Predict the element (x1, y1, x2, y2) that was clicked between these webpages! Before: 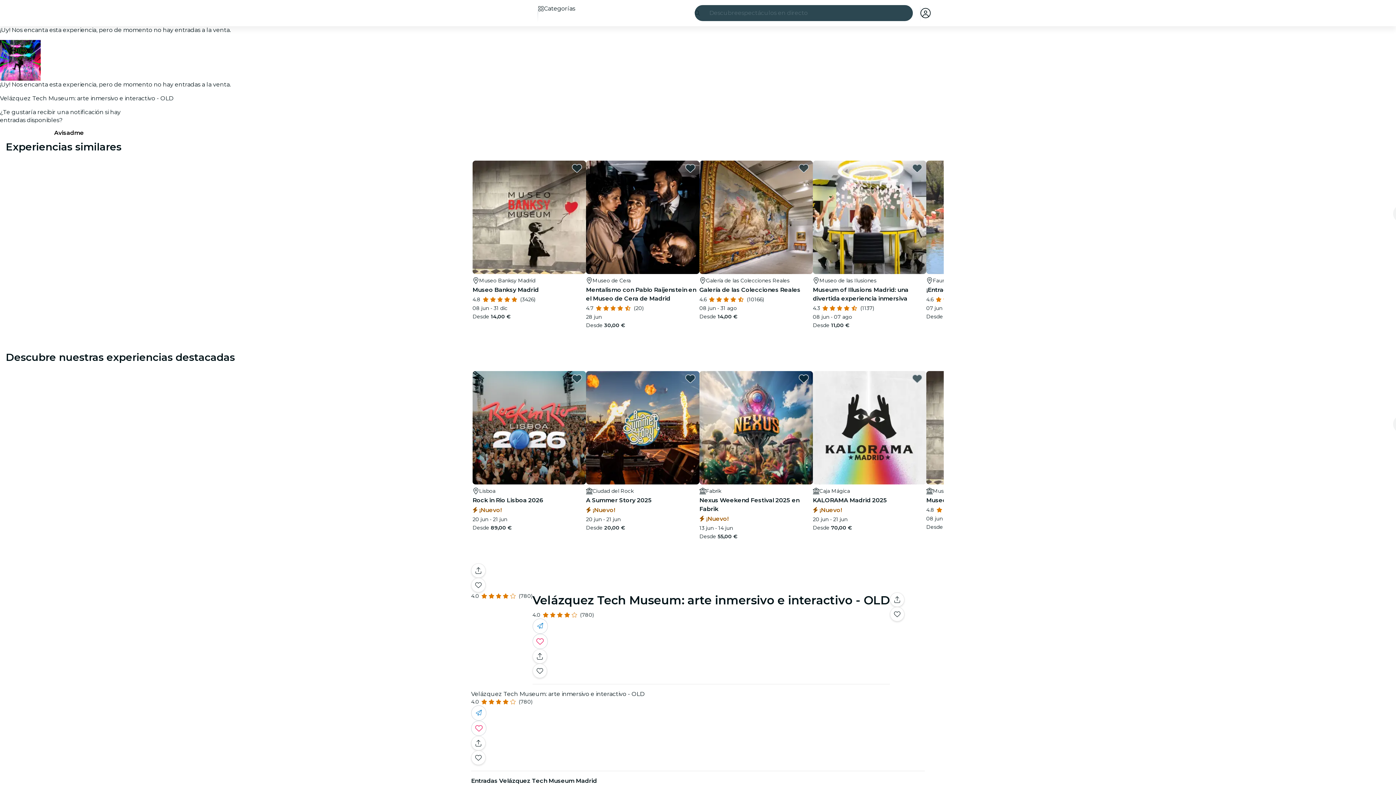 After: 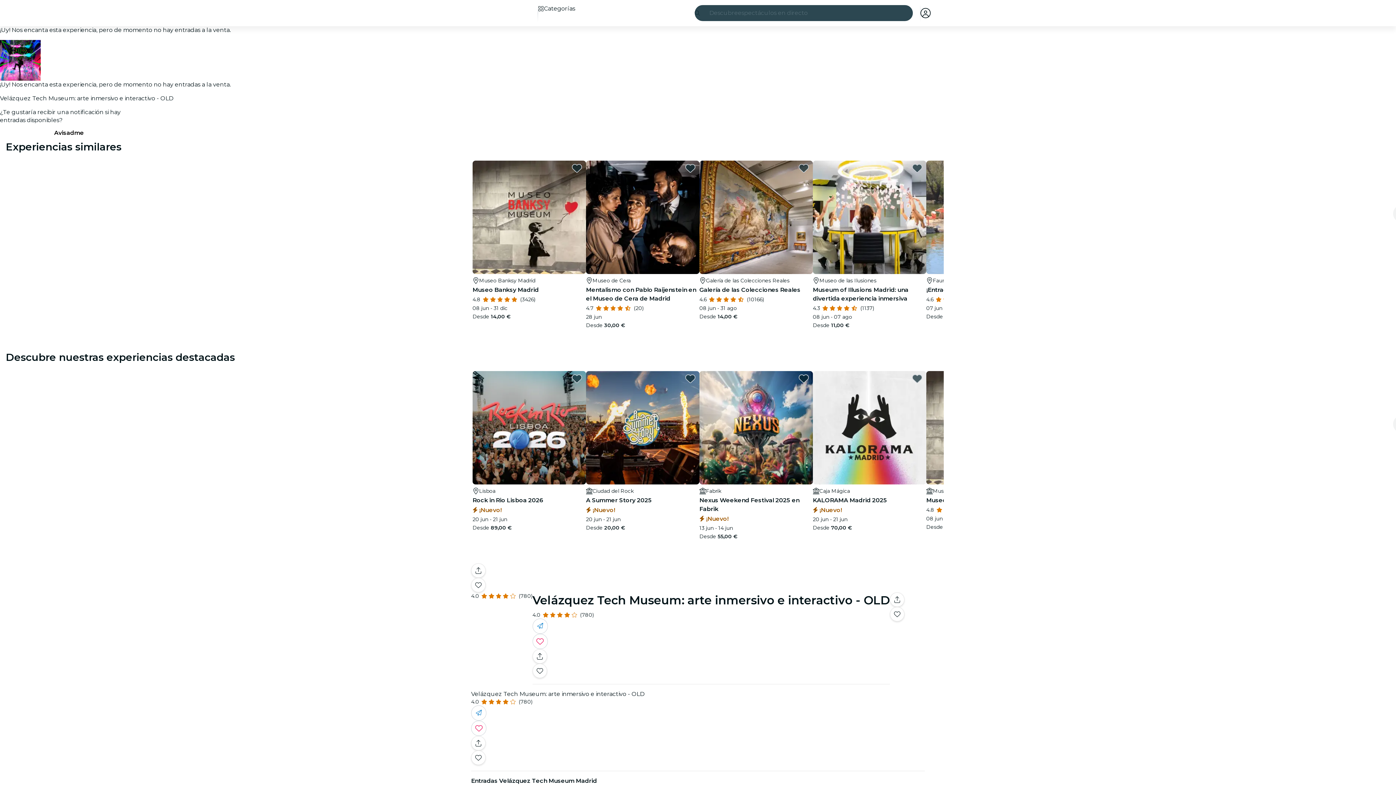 Action: bbox: (913, 8, 920, 17) label: Favoritos